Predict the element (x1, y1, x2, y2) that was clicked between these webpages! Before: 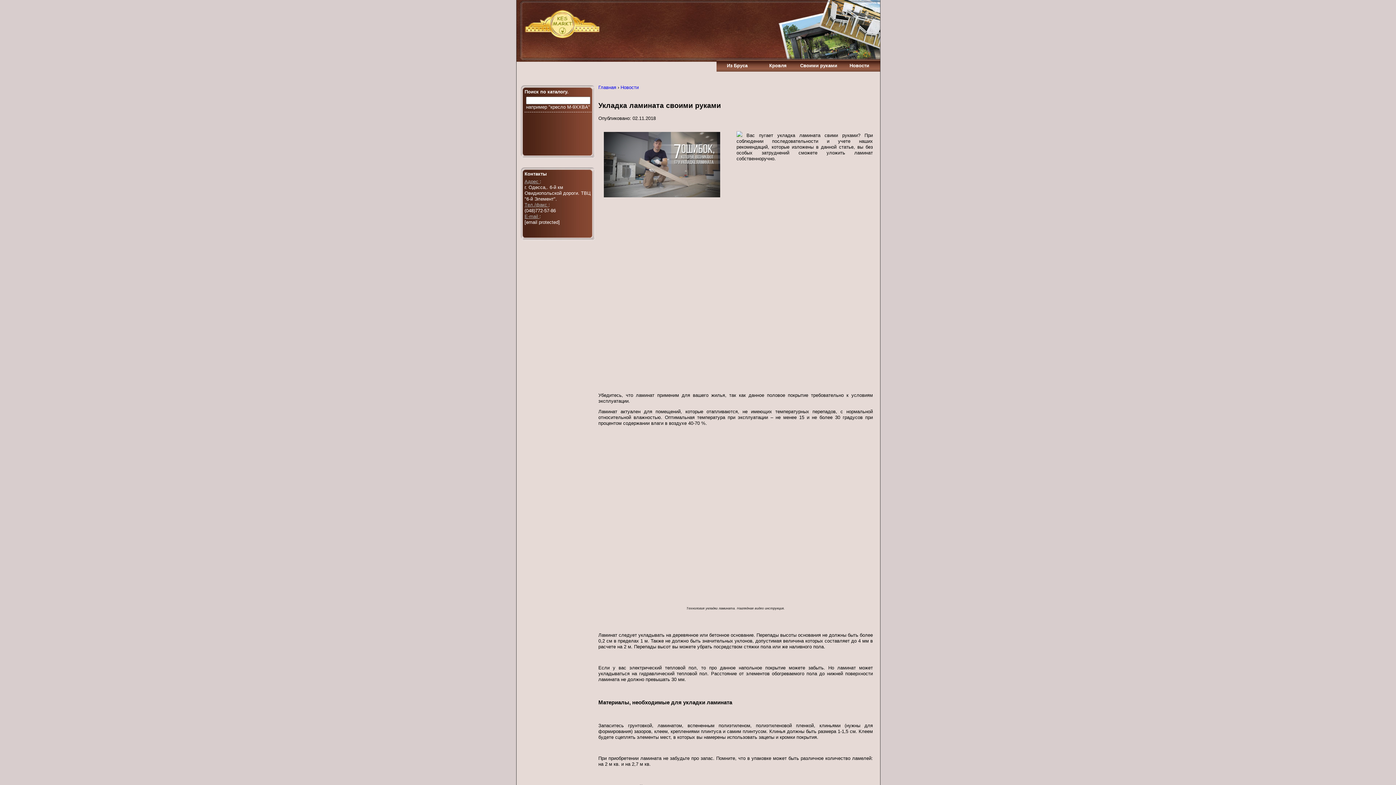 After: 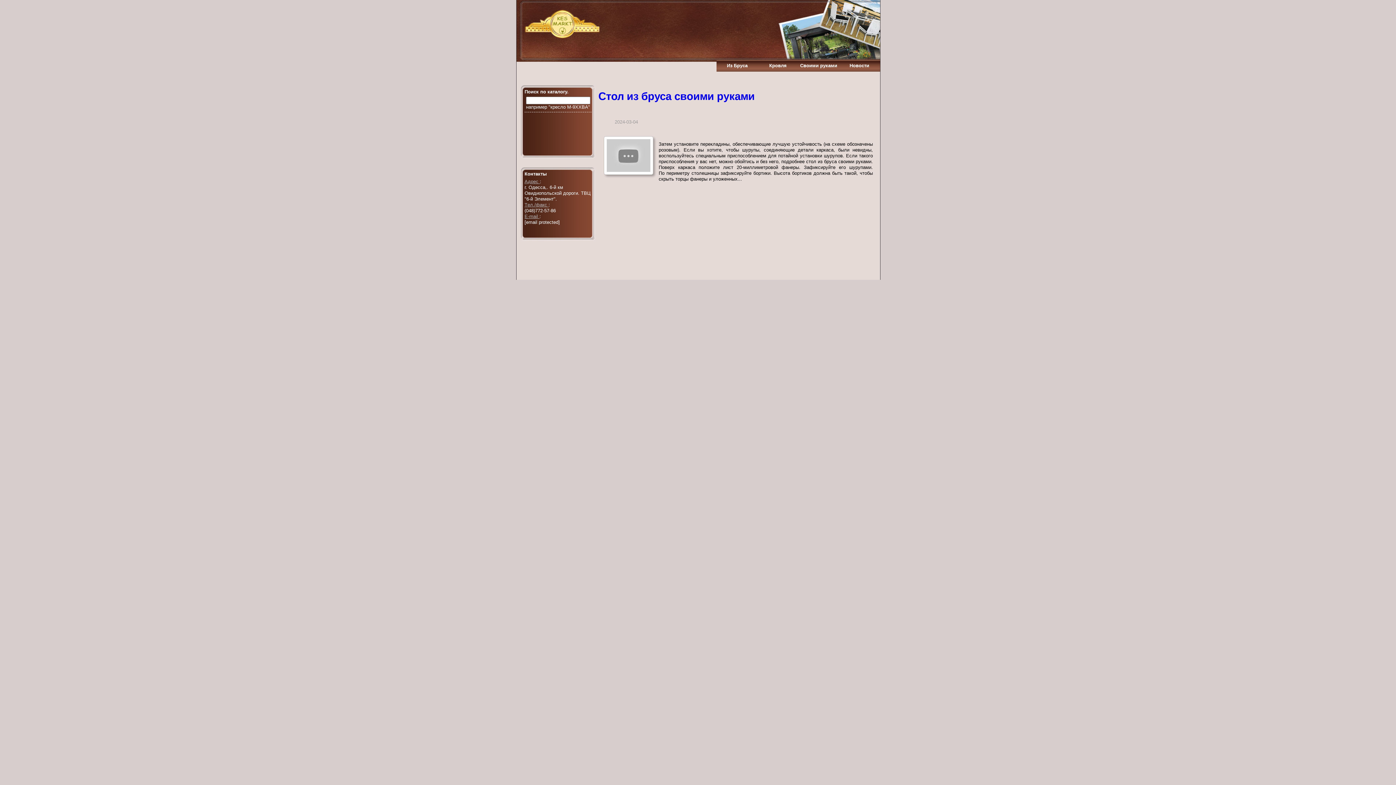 Action: bbox: (727, 62, 747, 68) label: Из Бруса